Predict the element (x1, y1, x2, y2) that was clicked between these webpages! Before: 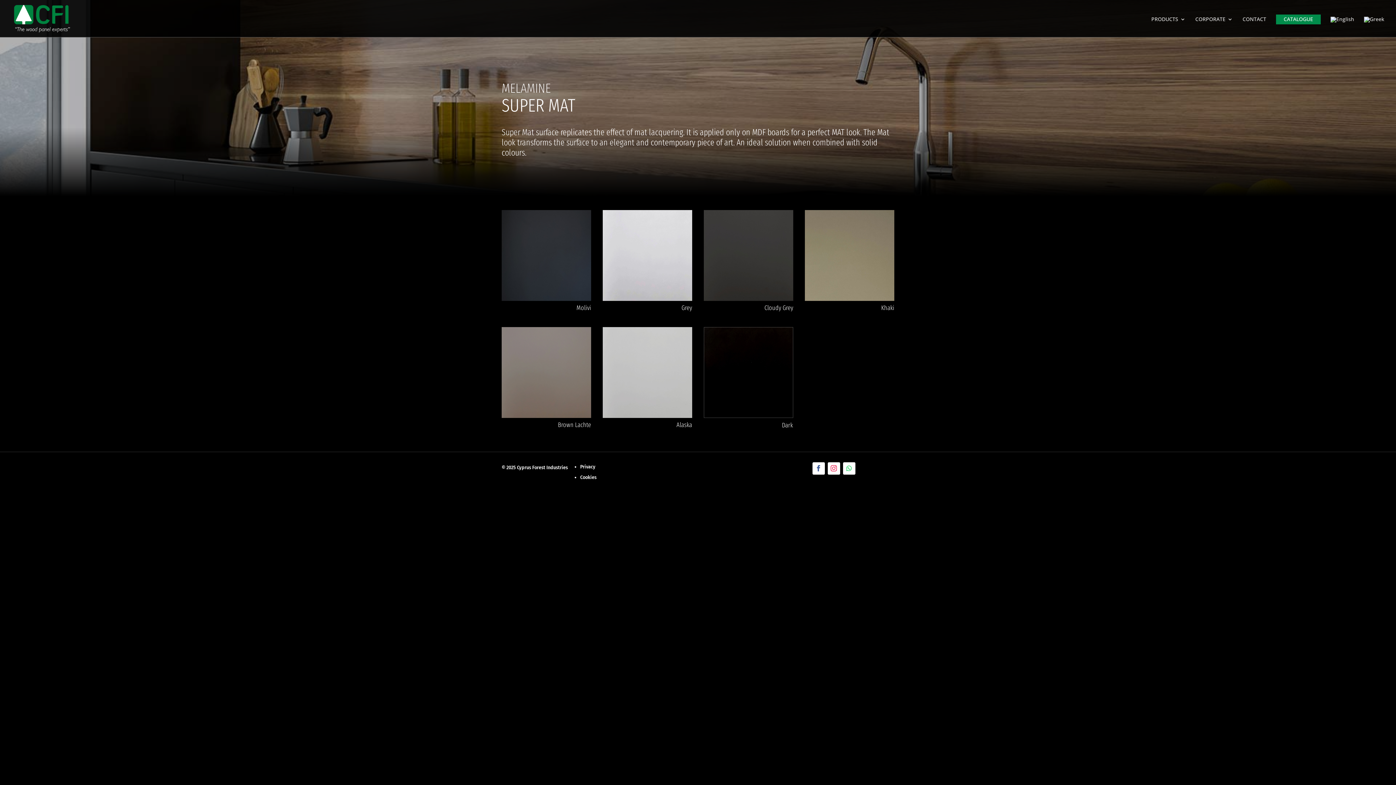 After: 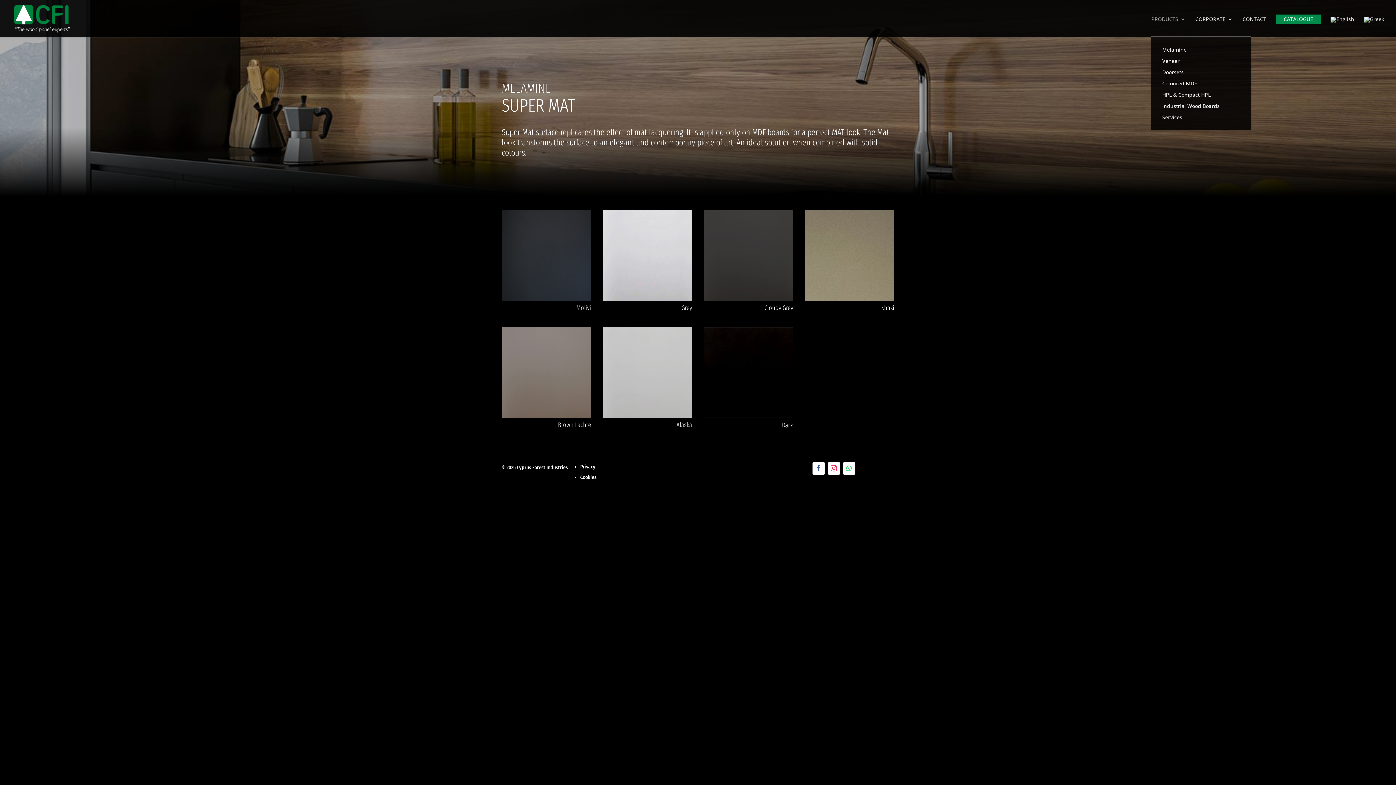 Action: bbox: (1151, 16, 1185, 36) label: PRODUCTS